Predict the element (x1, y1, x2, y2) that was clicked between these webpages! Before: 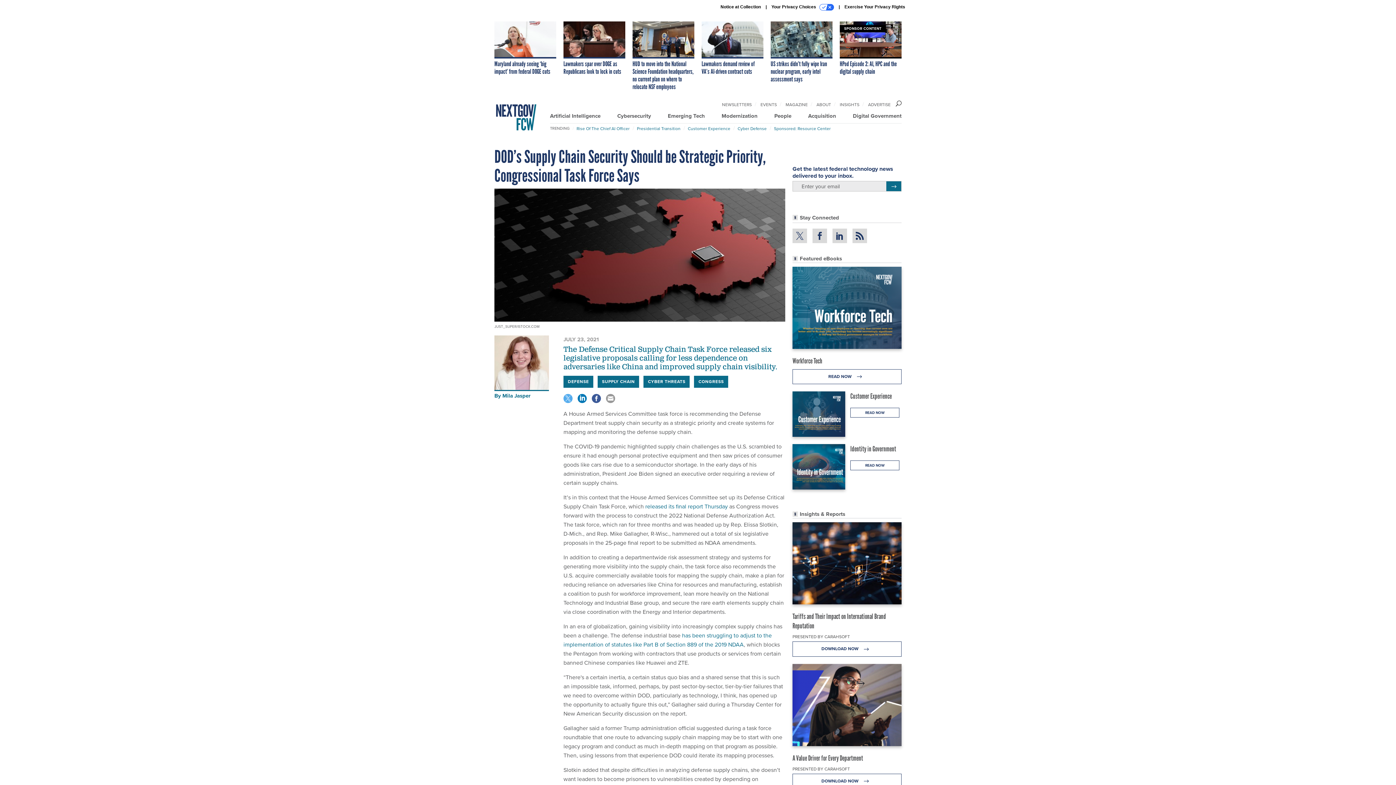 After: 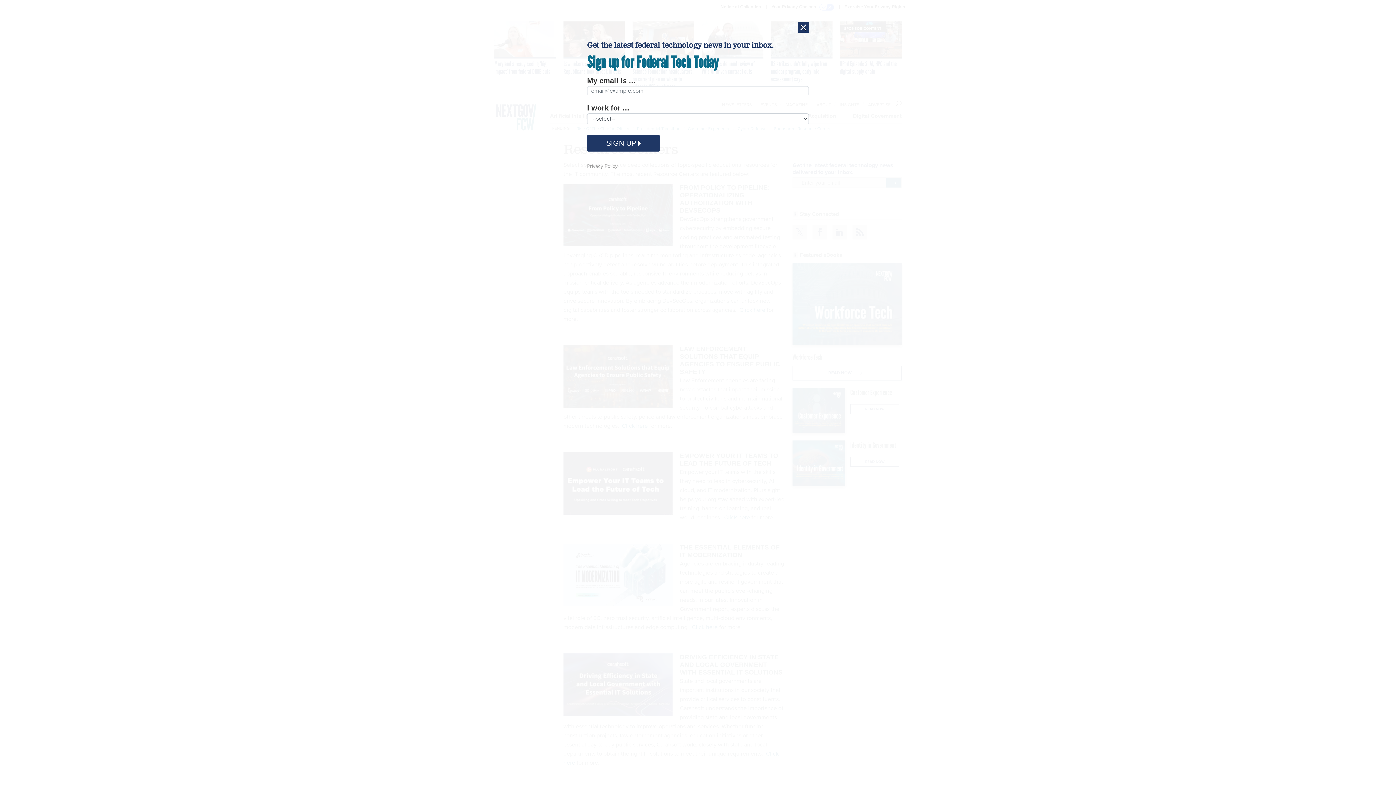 Action: label: Sponsored: Resource Center bbox: (774, 125, 830, 131)